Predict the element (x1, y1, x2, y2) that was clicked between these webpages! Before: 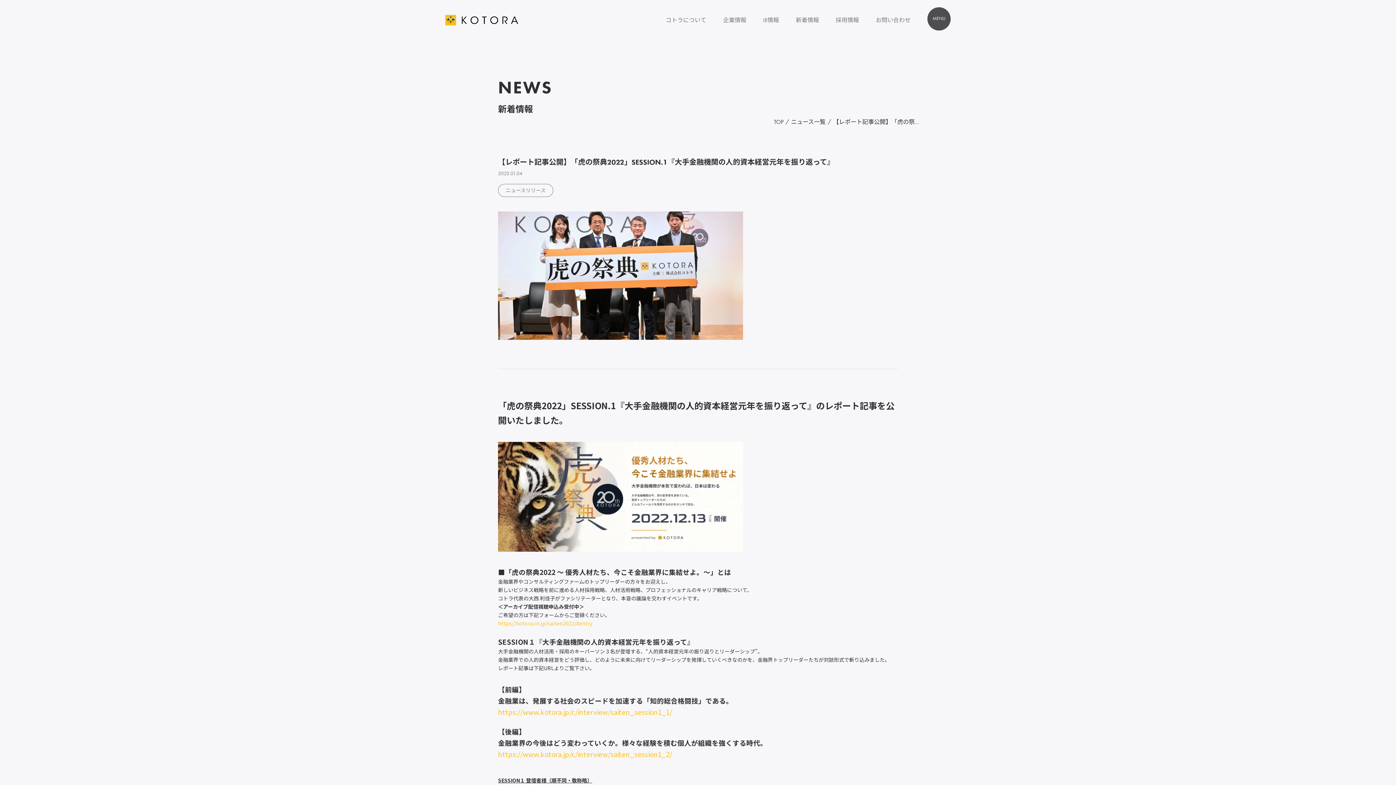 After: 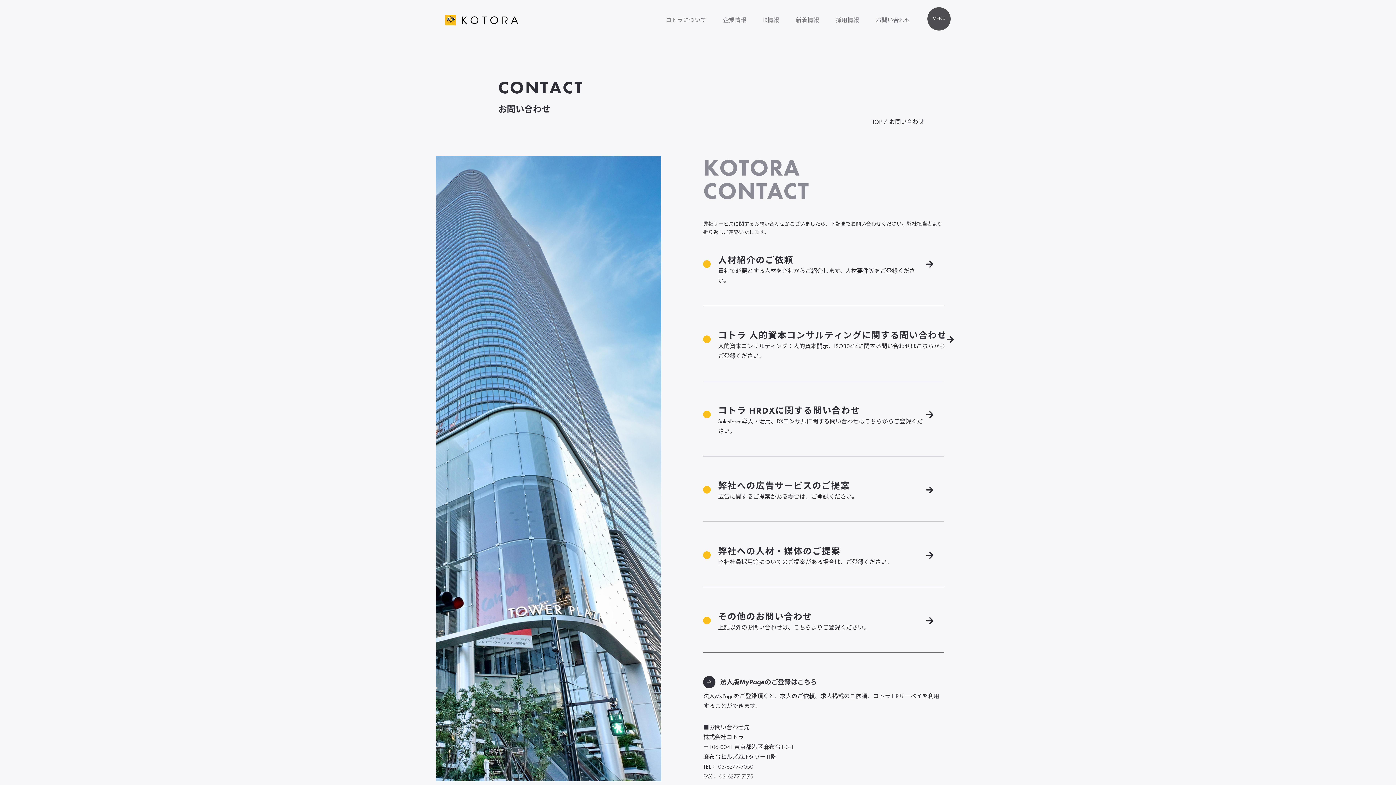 Action: label: お問い合わせ bbox: (876, 11, 910, 28)